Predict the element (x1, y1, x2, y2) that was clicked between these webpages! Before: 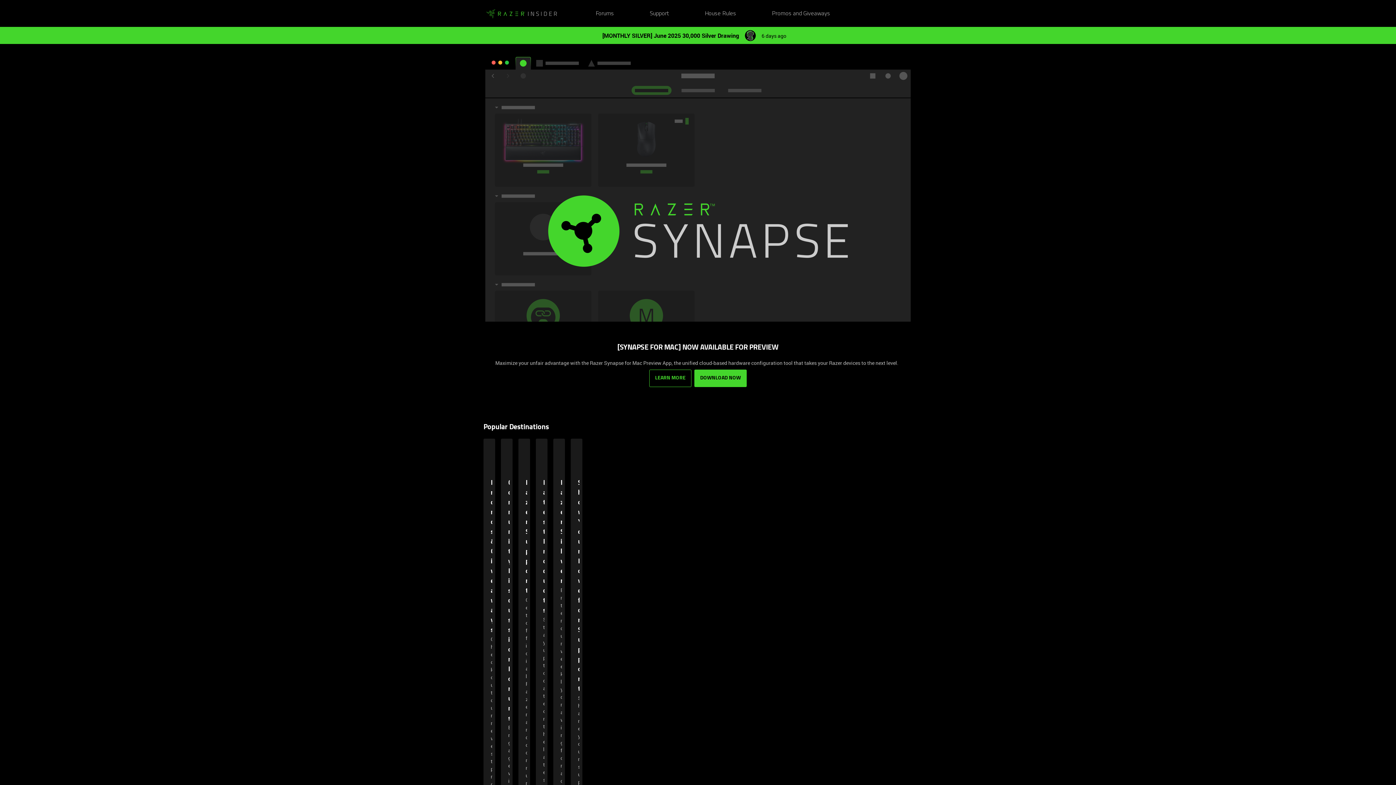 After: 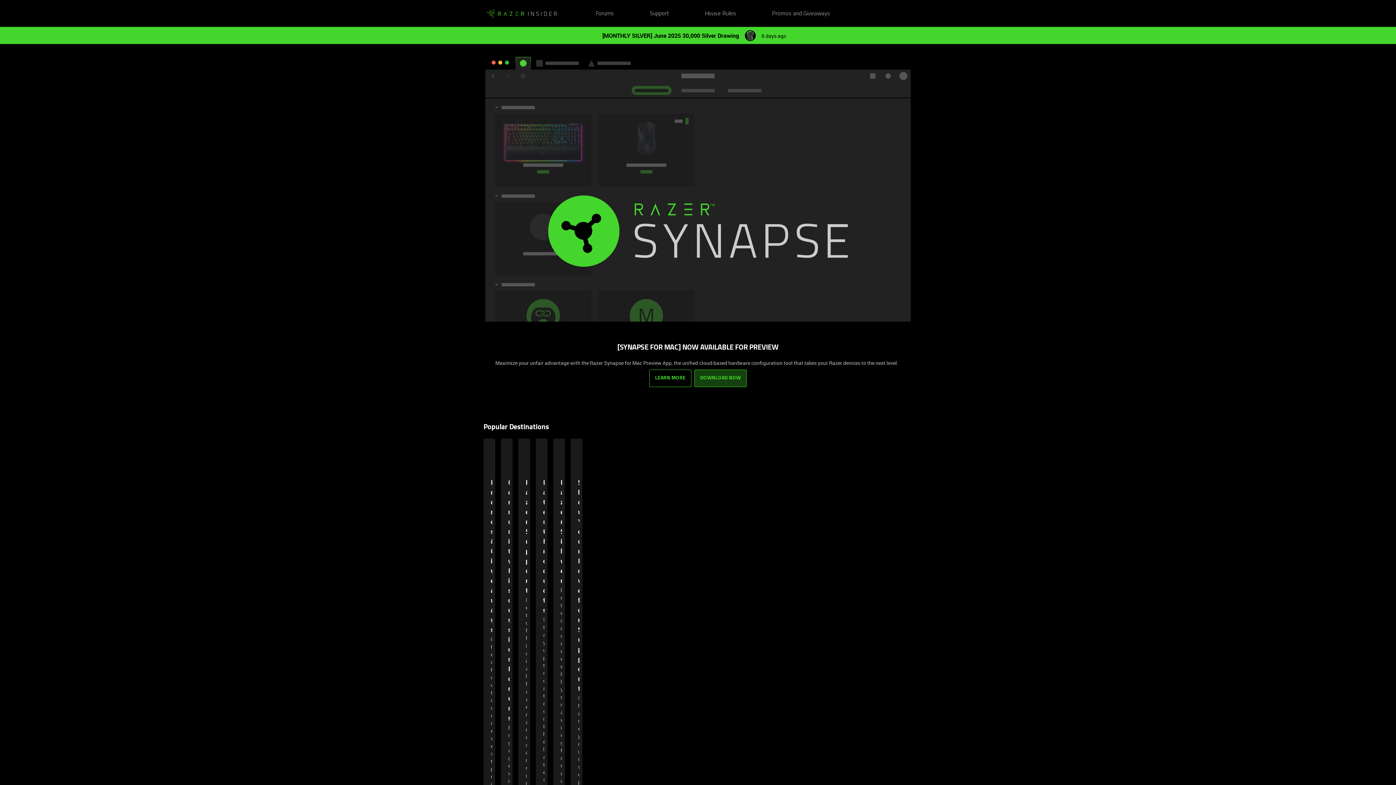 Action: label: DOWNLOAD NOW bbox: (694, 369, 746, 387)